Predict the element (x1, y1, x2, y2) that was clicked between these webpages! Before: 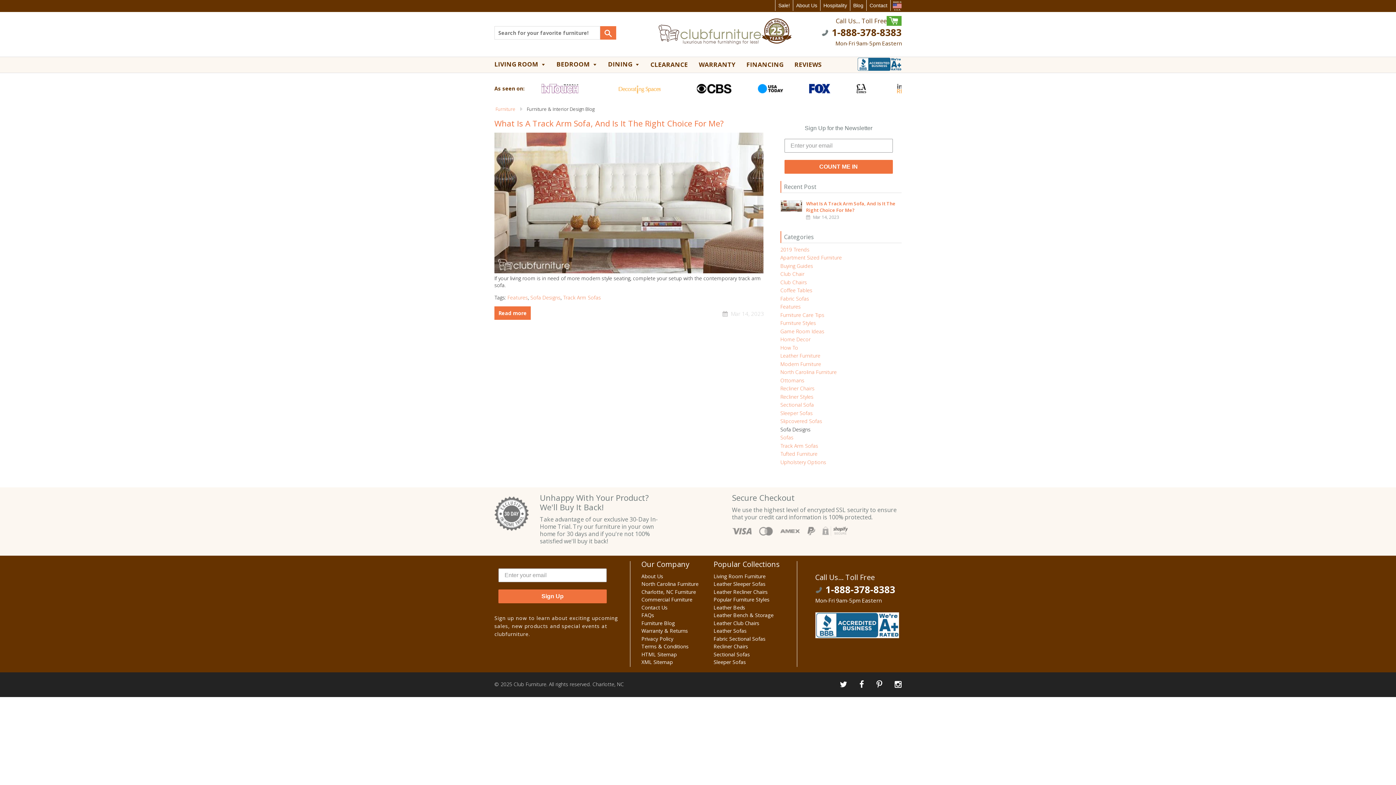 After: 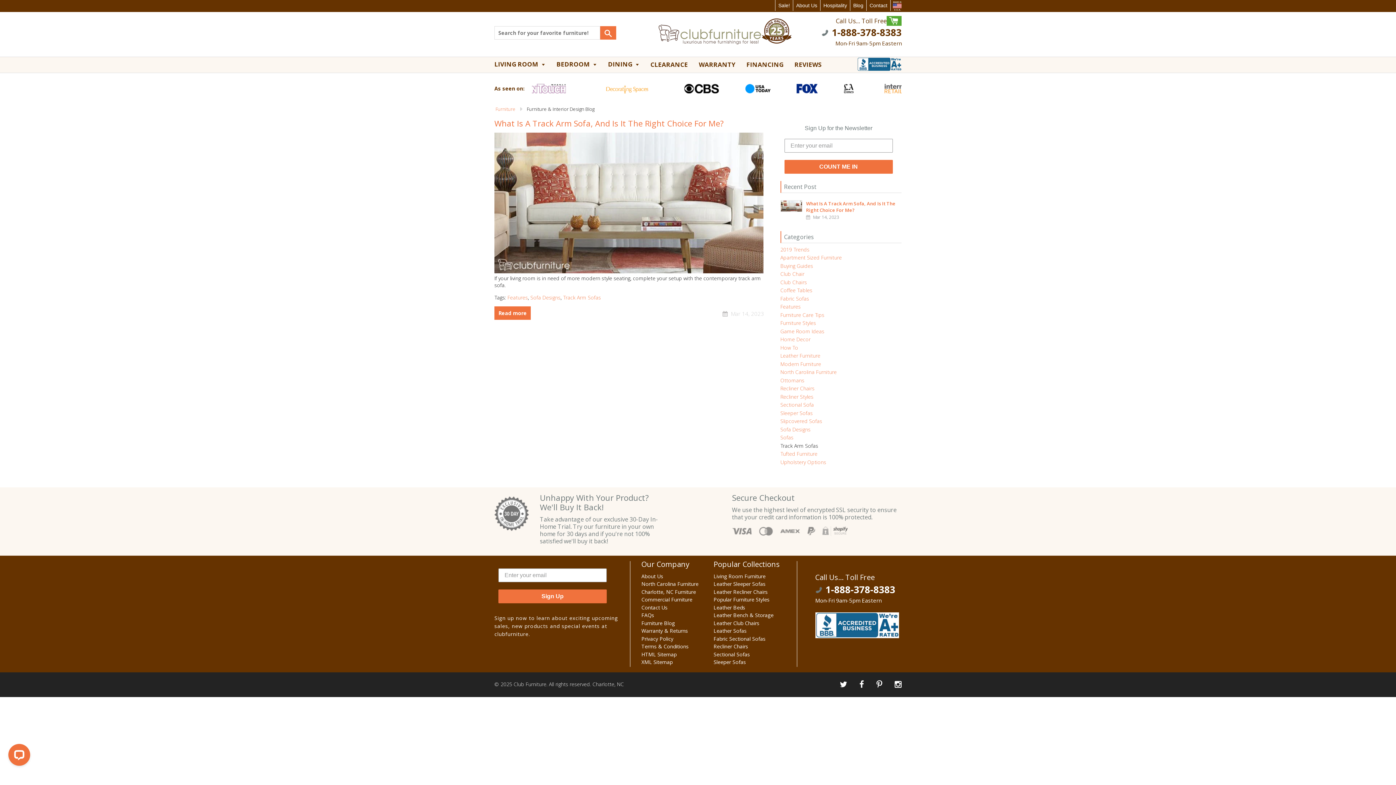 Action: label: Track Arm Sofas bbox: (780, 379, 818, 386)